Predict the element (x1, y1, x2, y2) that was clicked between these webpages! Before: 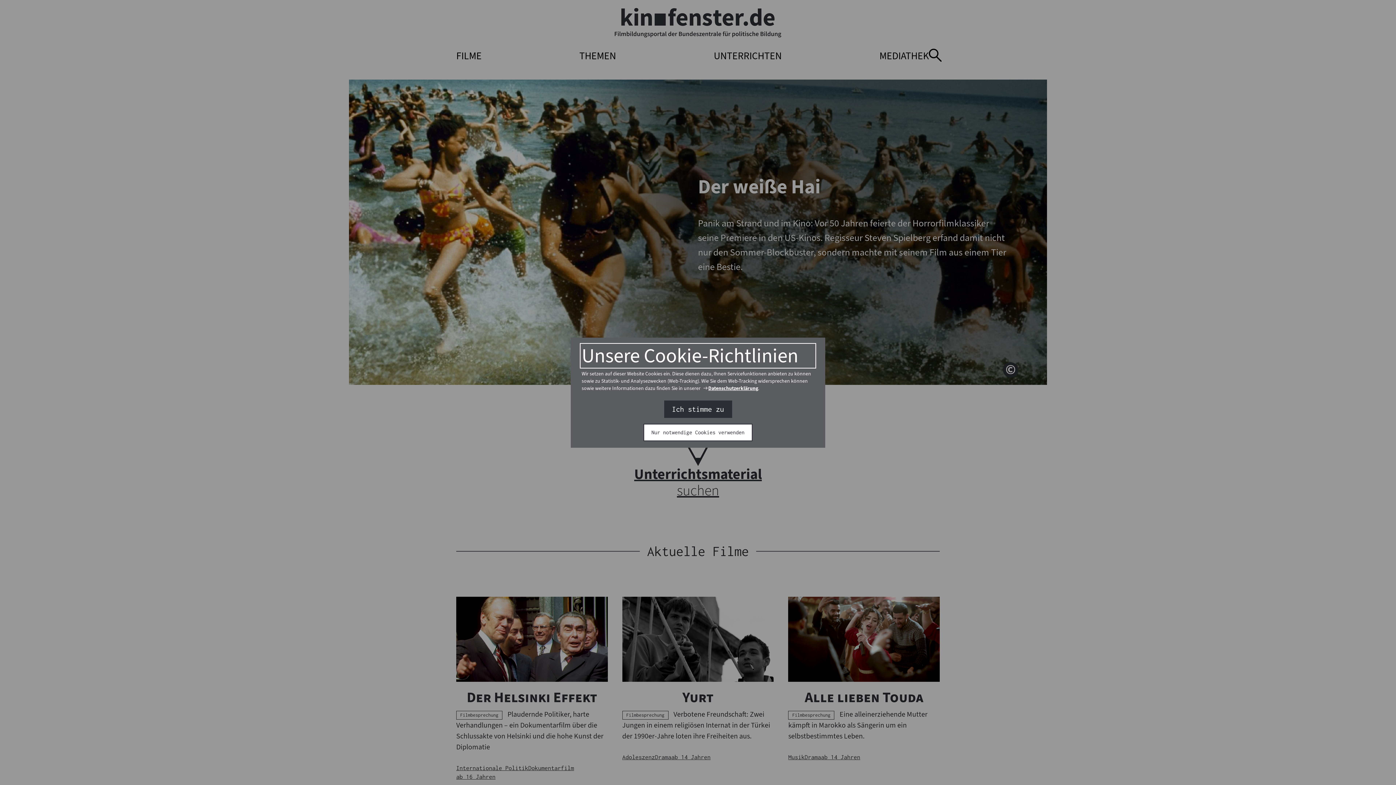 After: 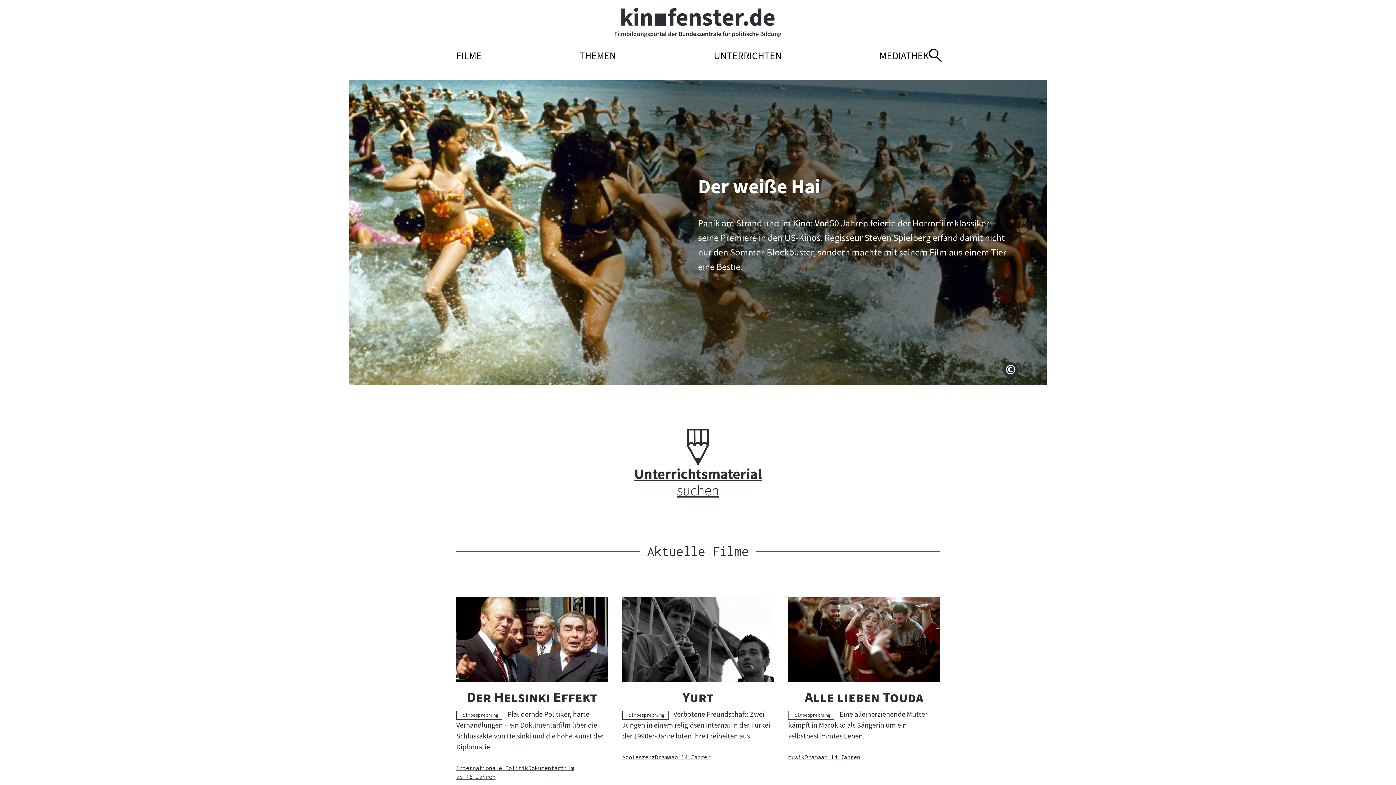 Action: bbox: (664, 401, 731, 417) label: Ich stimme zu